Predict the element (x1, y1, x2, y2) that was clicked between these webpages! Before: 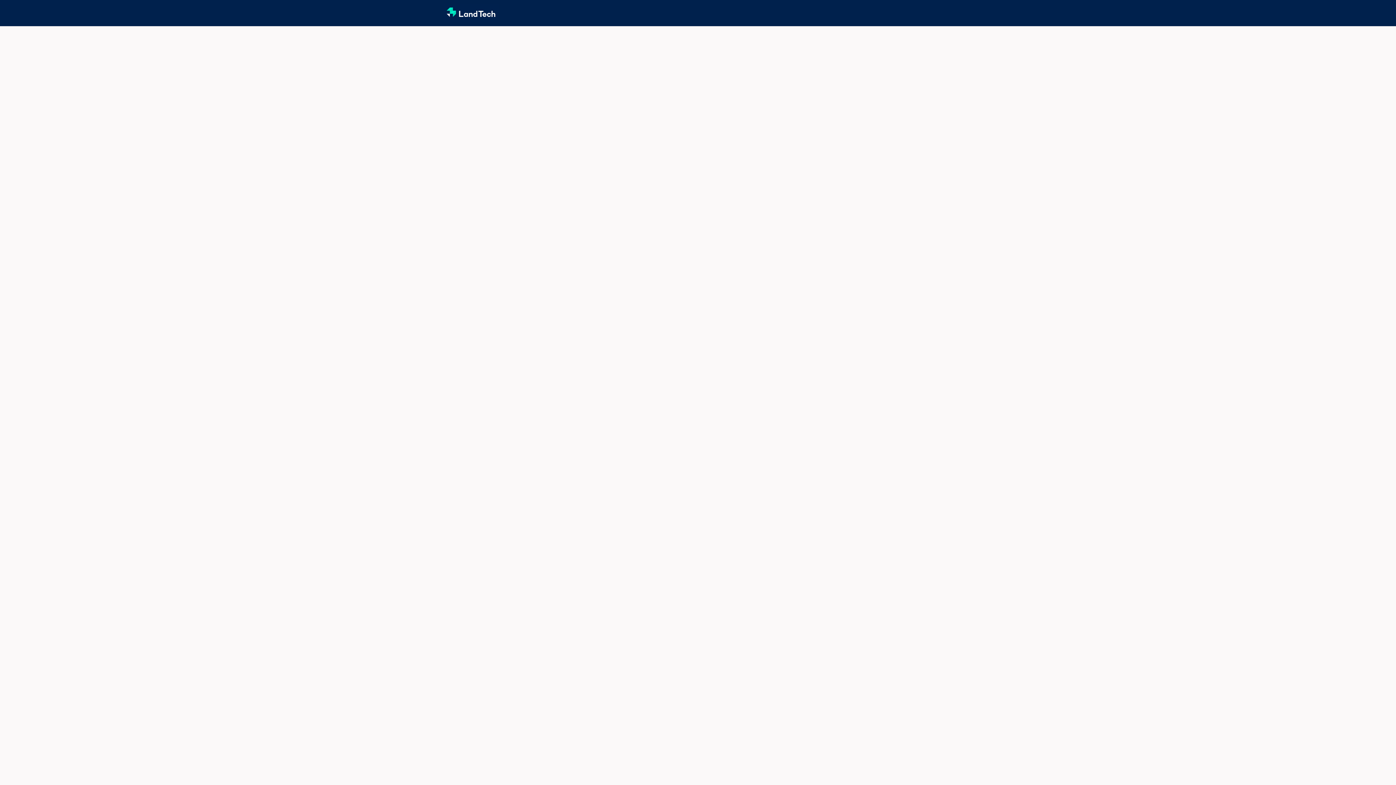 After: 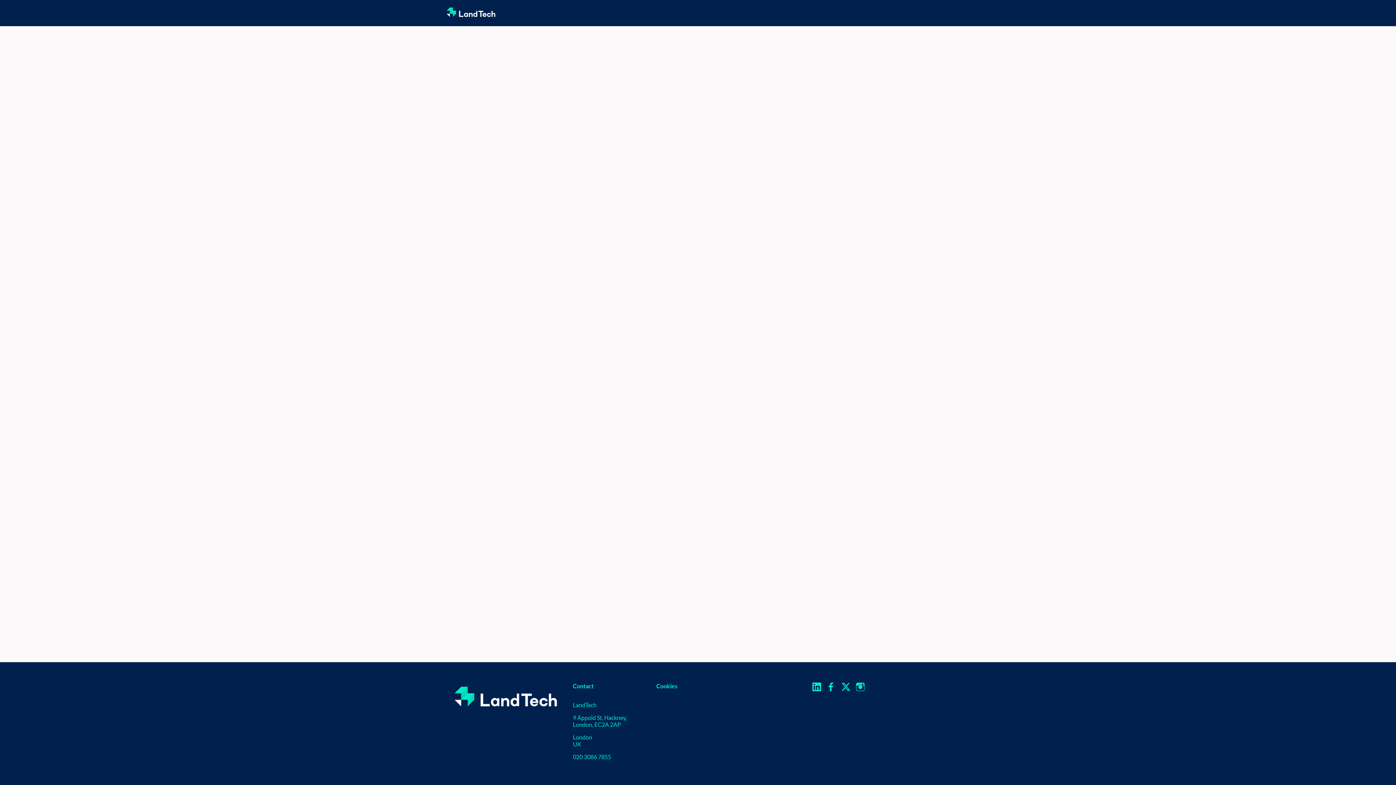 Action: label: Public homepage bbox: (506, 0, 557, 26)